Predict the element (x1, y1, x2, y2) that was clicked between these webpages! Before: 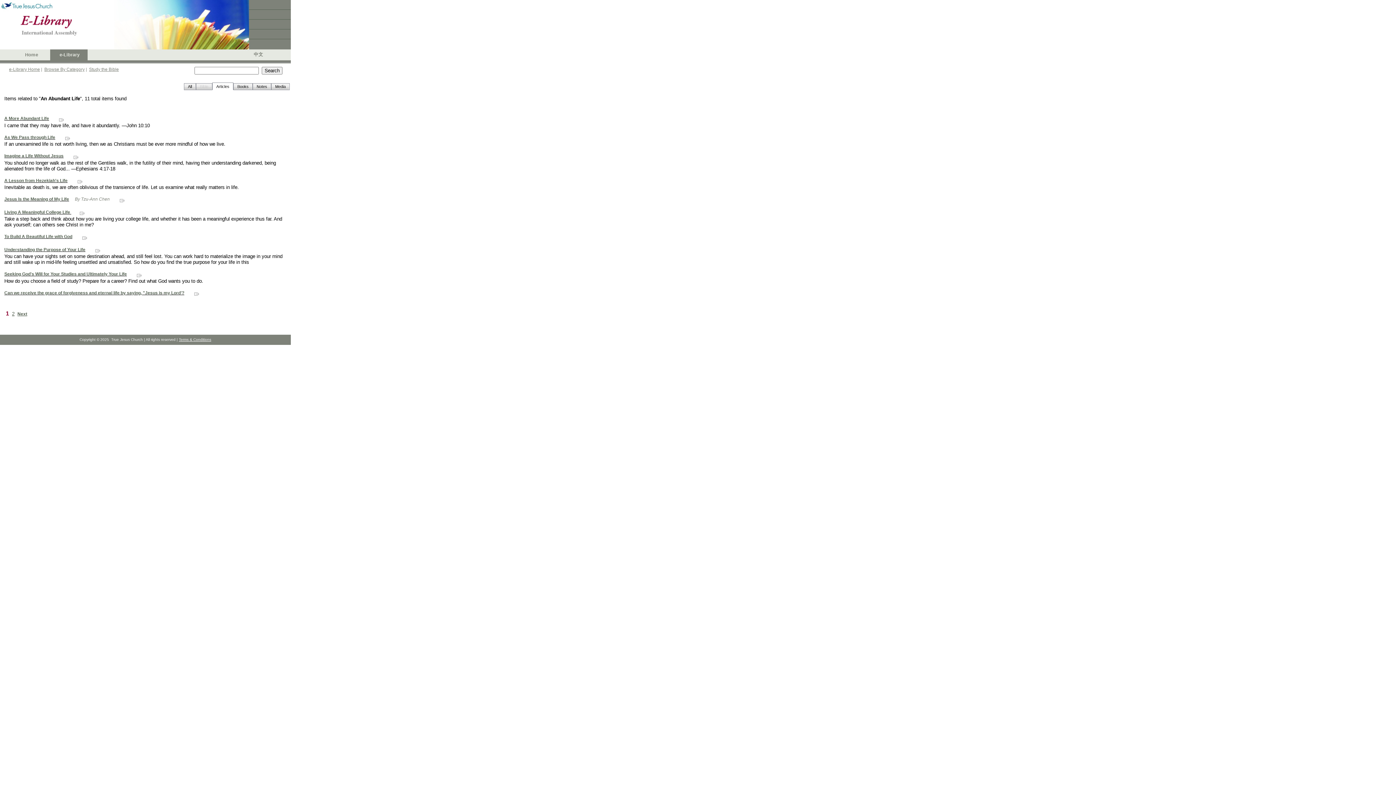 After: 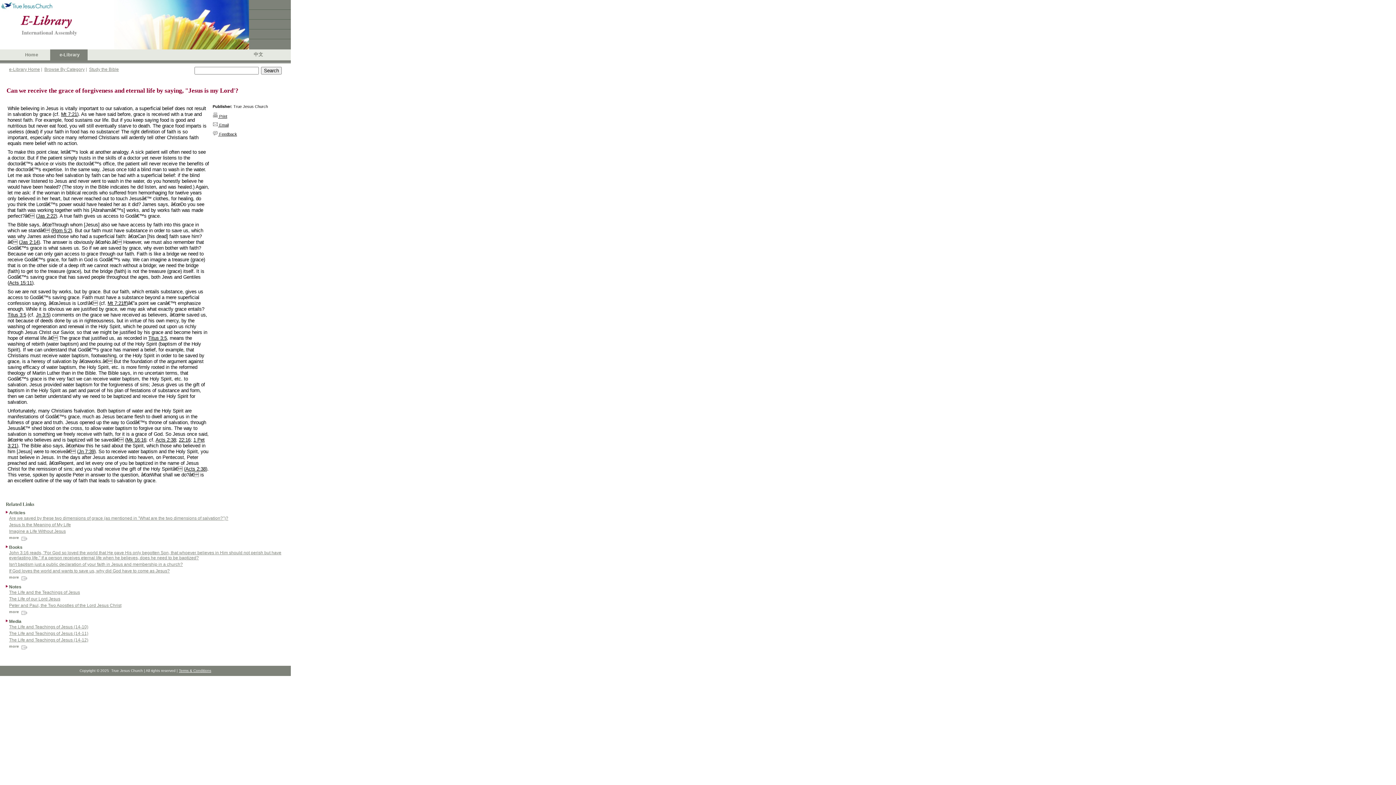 Action: bbox: (193, 290, 200, 295)